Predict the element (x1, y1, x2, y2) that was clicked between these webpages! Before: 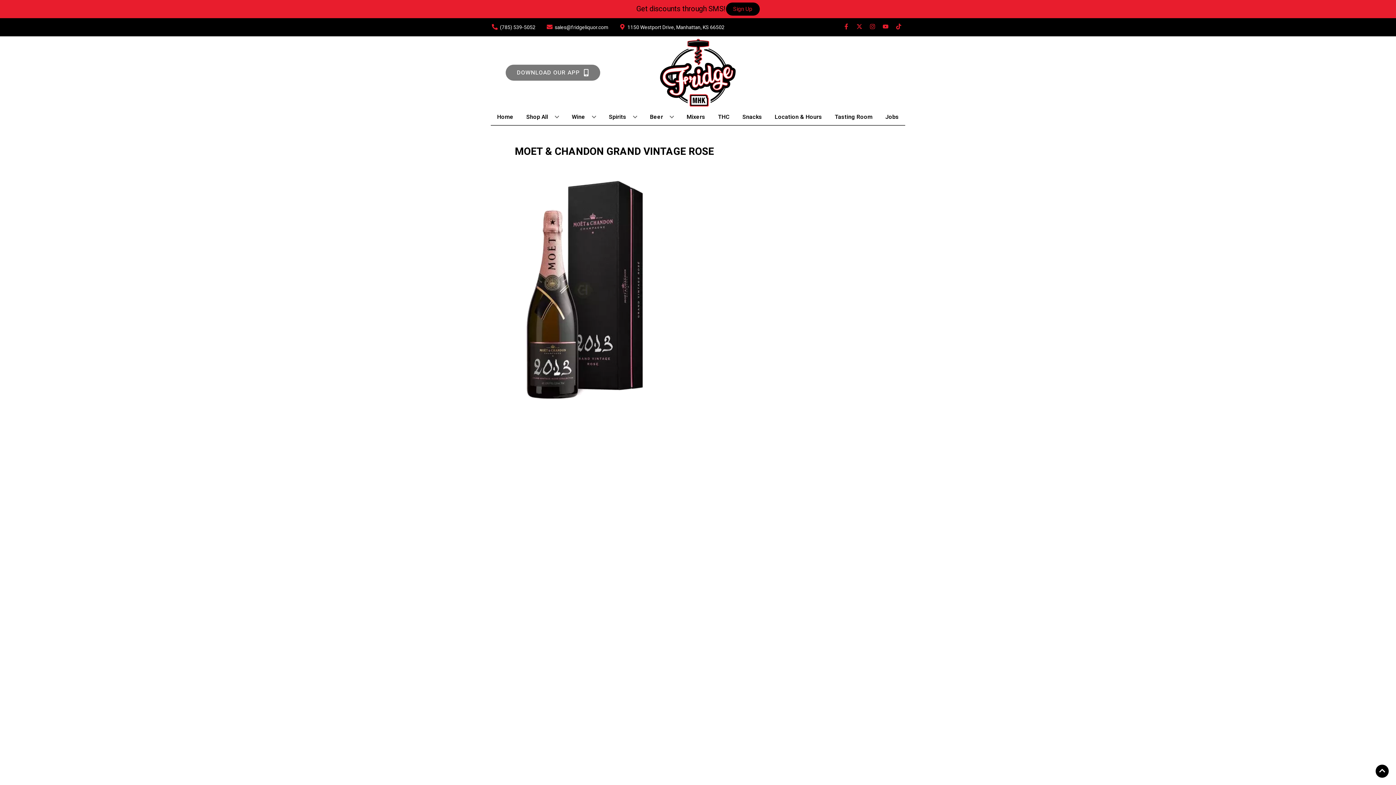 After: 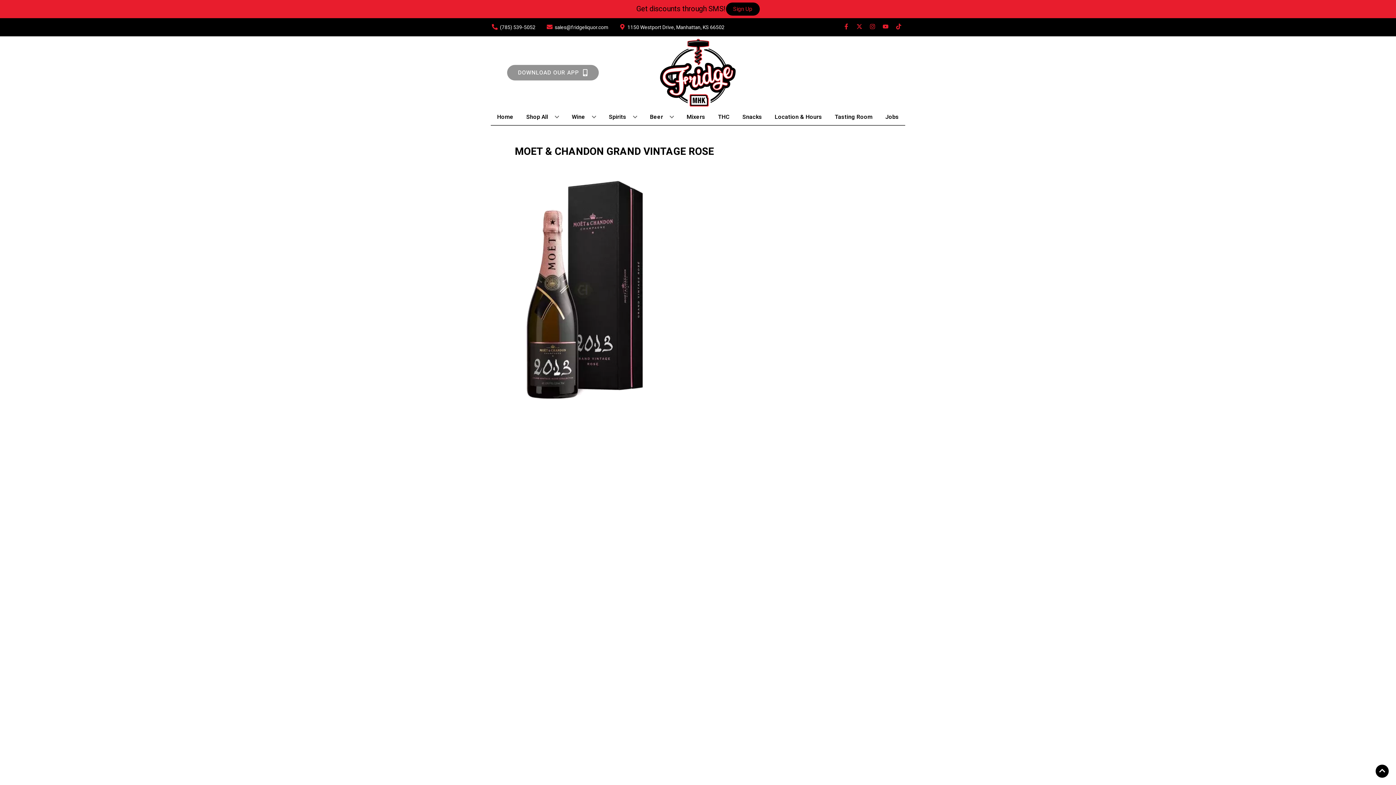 Action: bbox: (505, 64, 600, 80) label: Opens app link in a new tab to DOWNLOAD OUR APP